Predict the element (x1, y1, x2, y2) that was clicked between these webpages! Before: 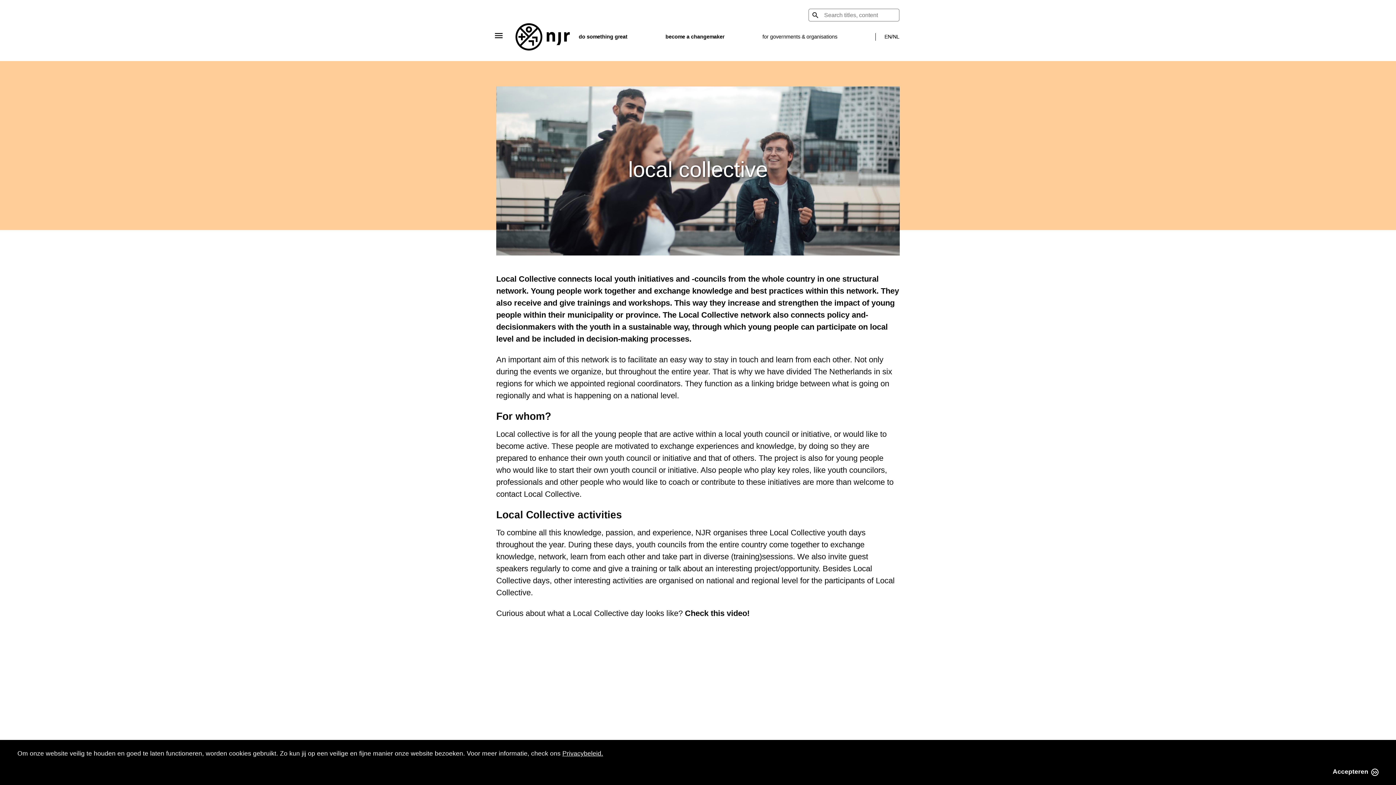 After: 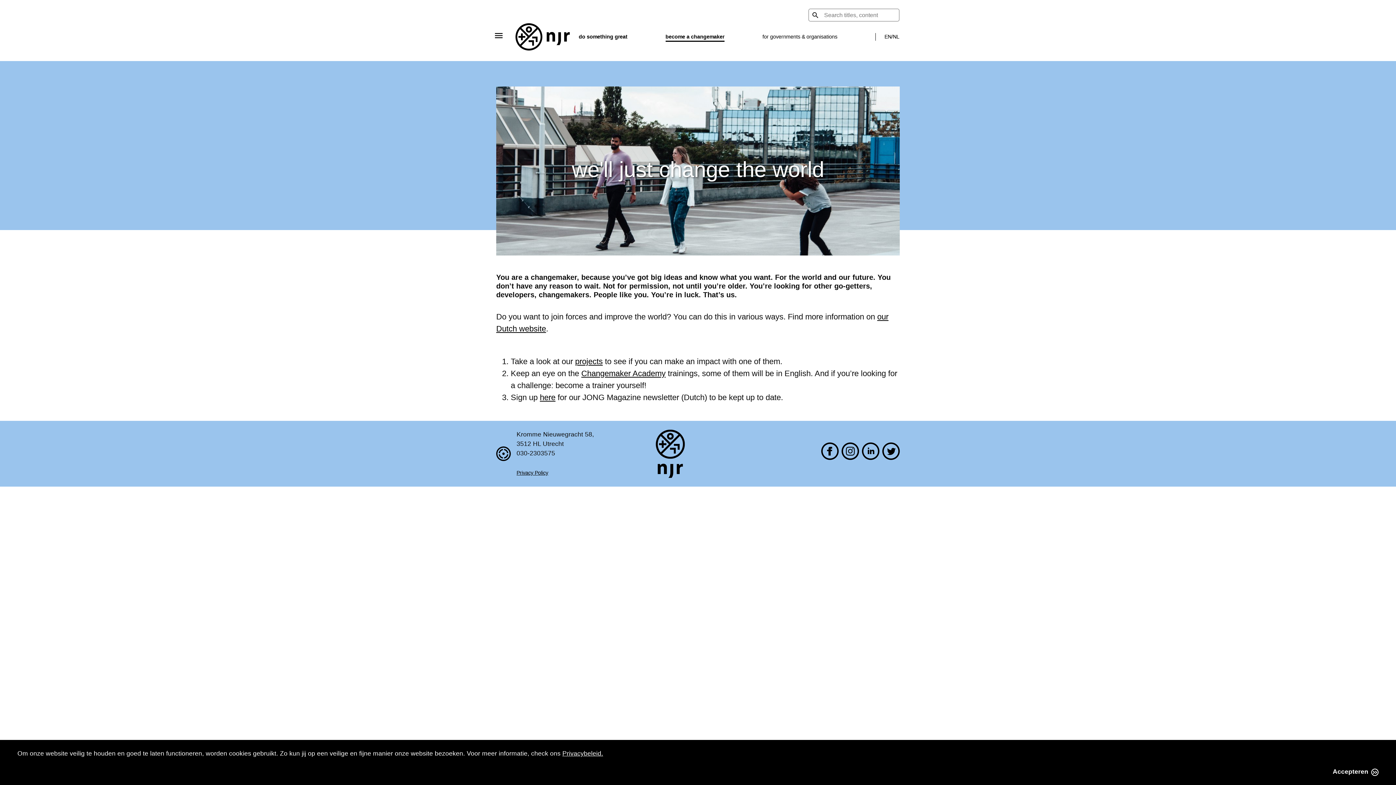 Action: label: become a changemaker bbox: (665, 33, 724, 40)